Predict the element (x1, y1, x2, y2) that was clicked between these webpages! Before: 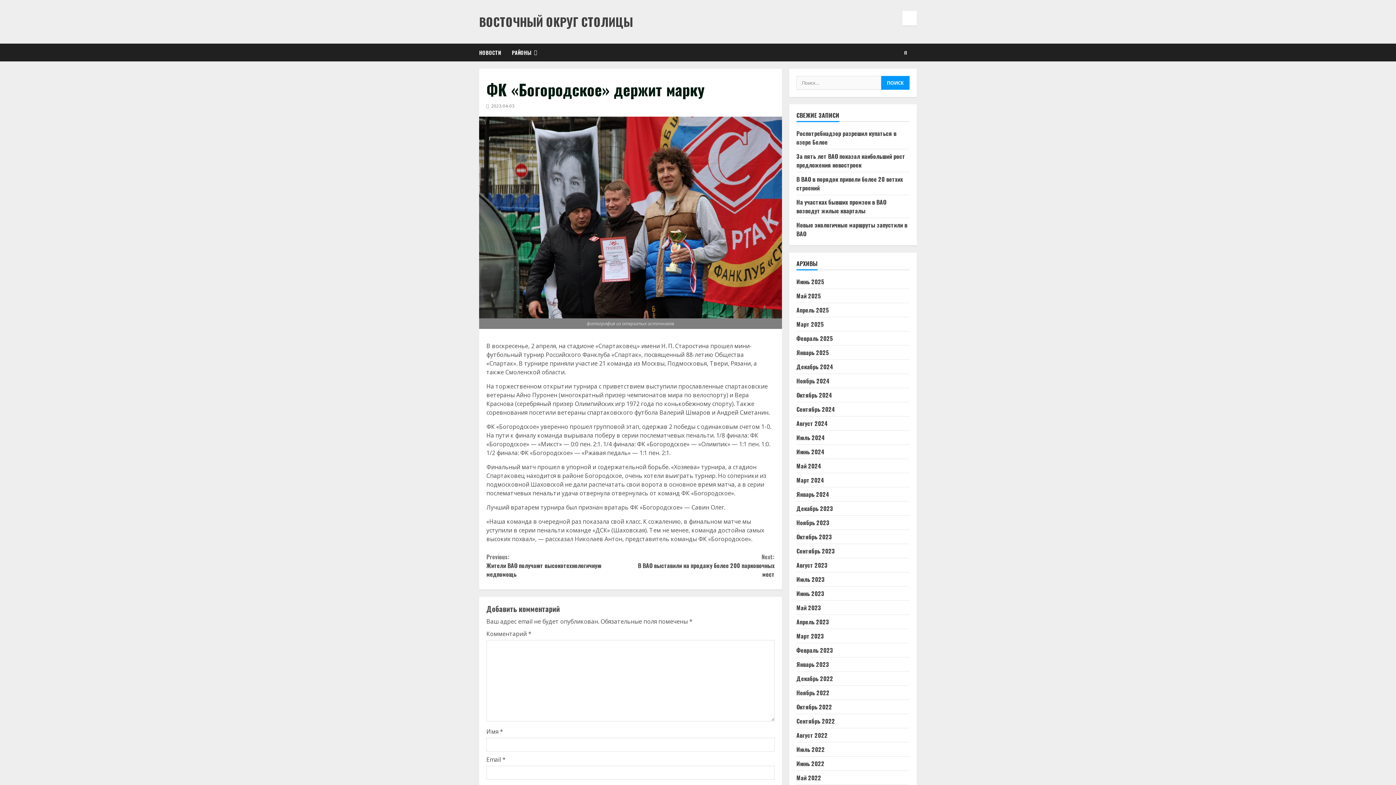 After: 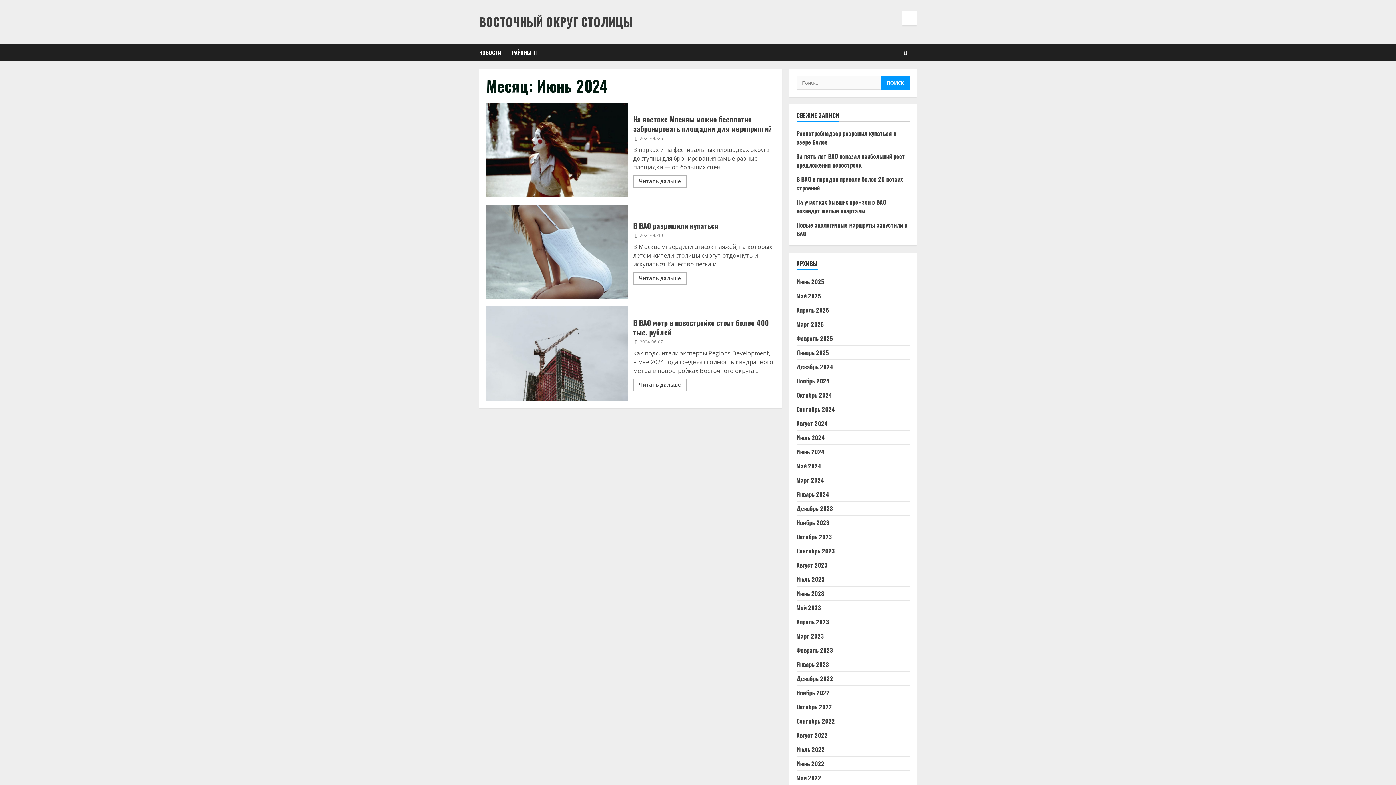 Action: label: Июнь 2024 bbox: (796, 447, 825, 456)